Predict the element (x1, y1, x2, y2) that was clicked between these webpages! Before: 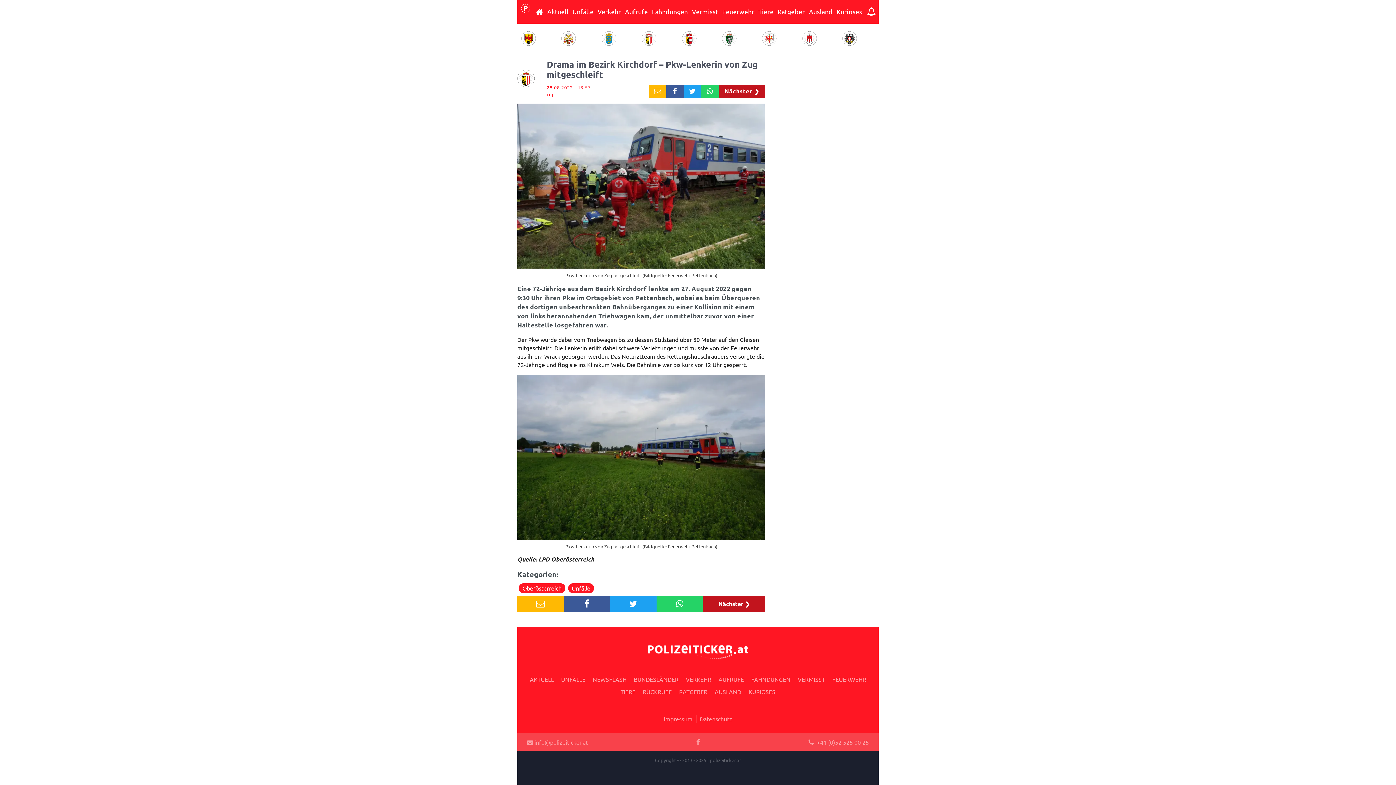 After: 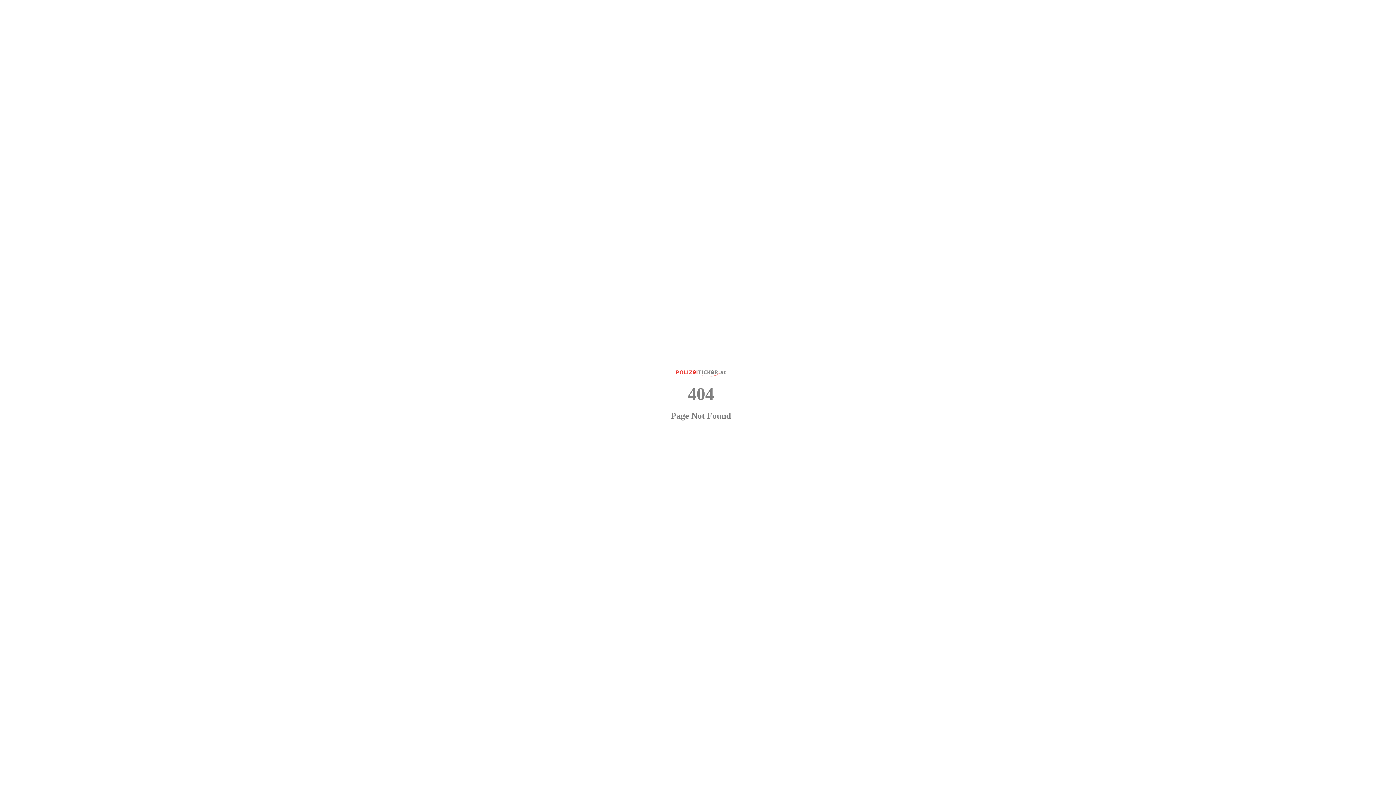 Action: bbox: (518, 583, 565, 593) label: Oberösterreich